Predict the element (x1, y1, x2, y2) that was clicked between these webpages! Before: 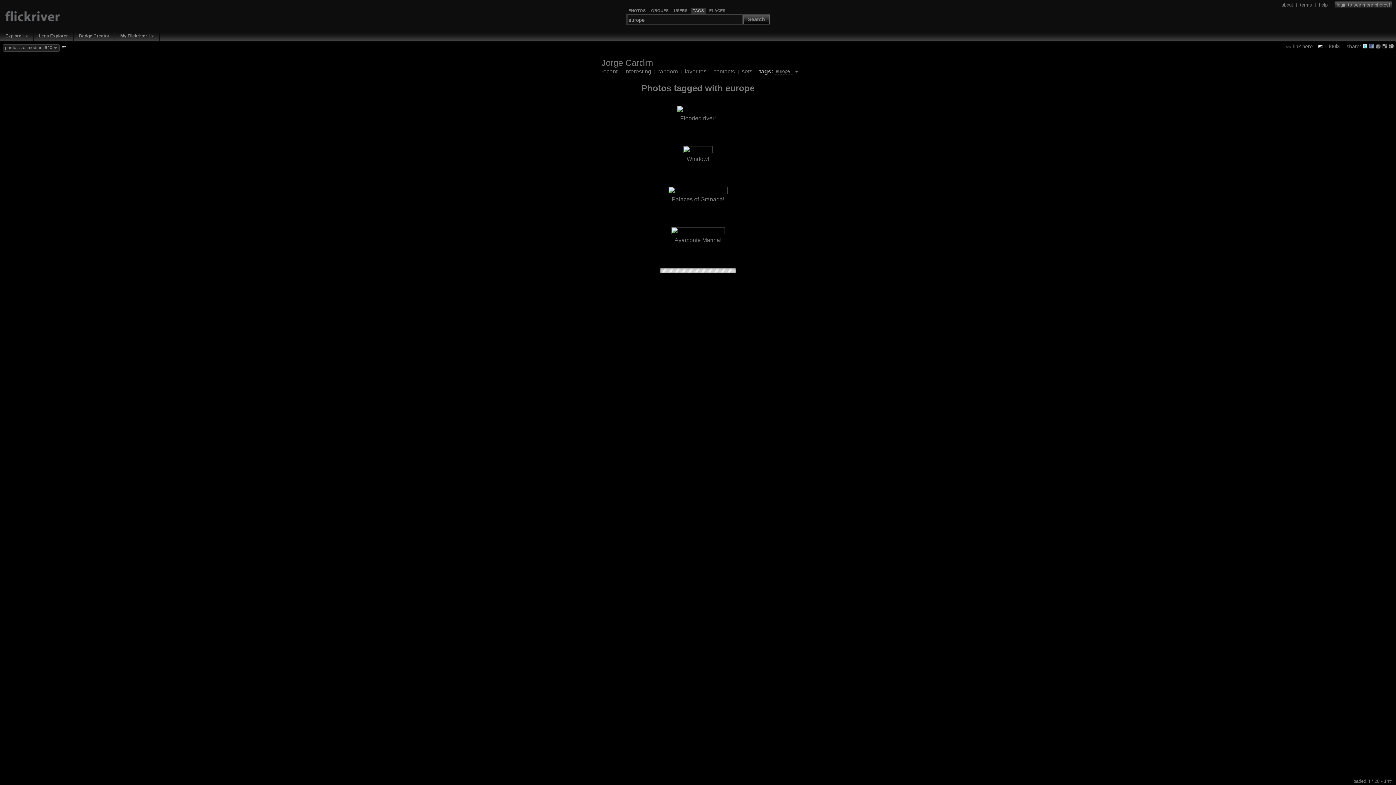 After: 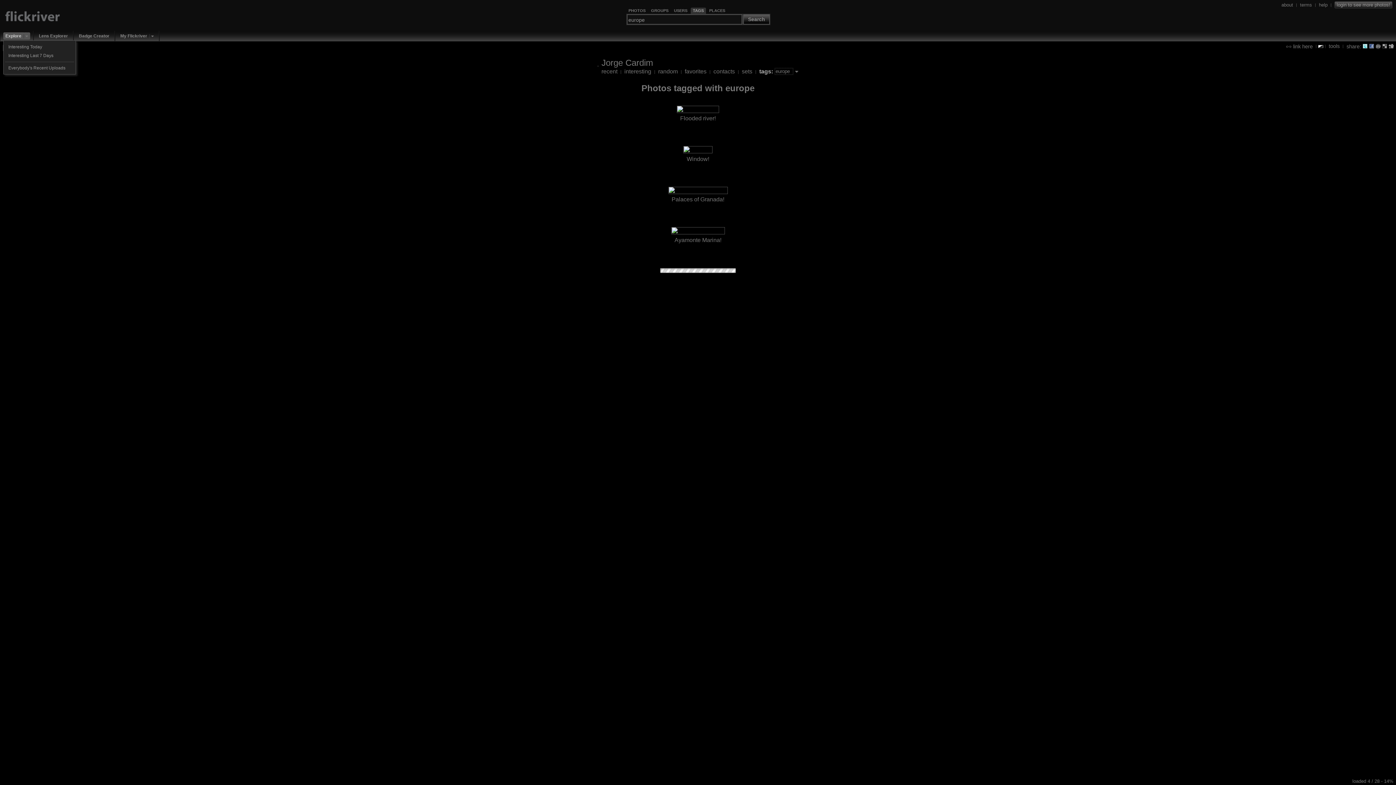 Action: bbox: (23, 32, 30, 39)